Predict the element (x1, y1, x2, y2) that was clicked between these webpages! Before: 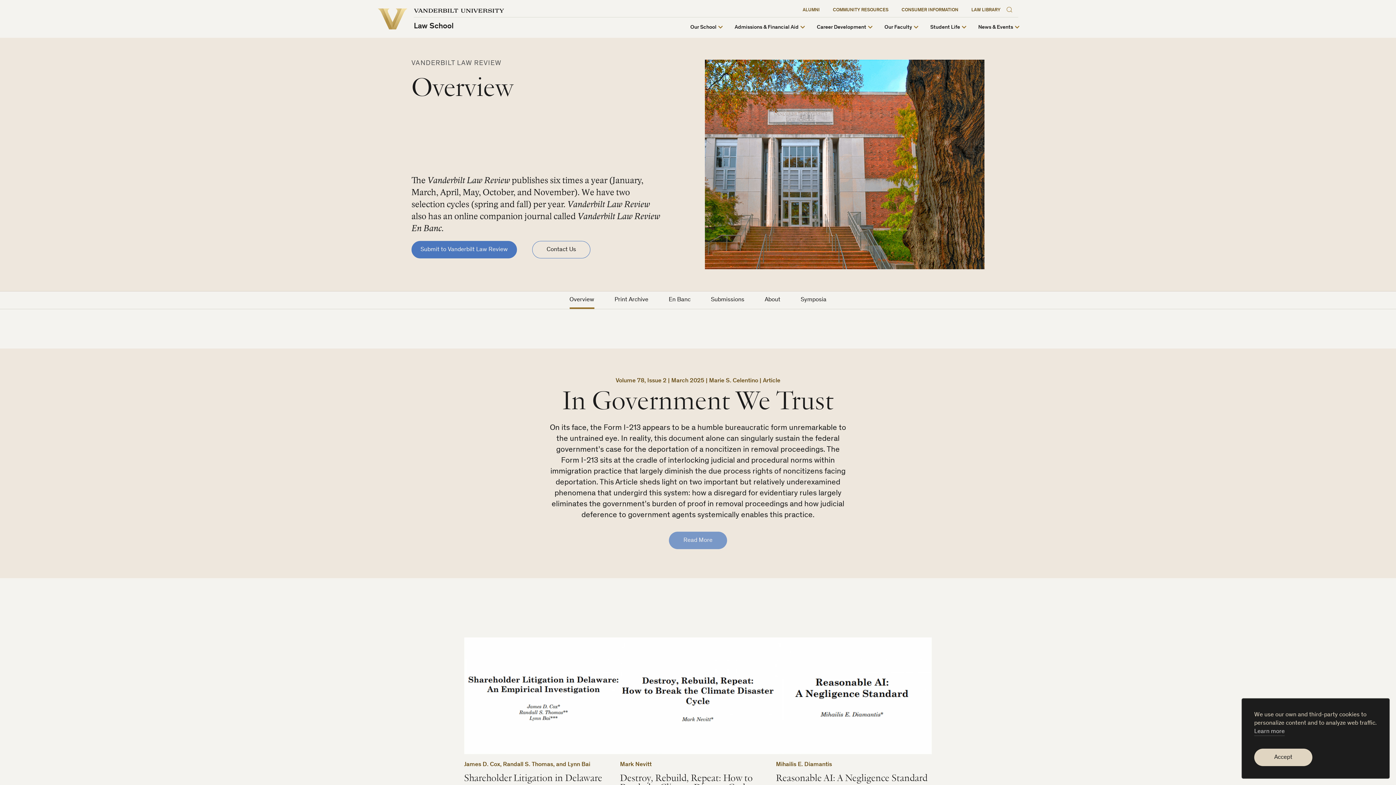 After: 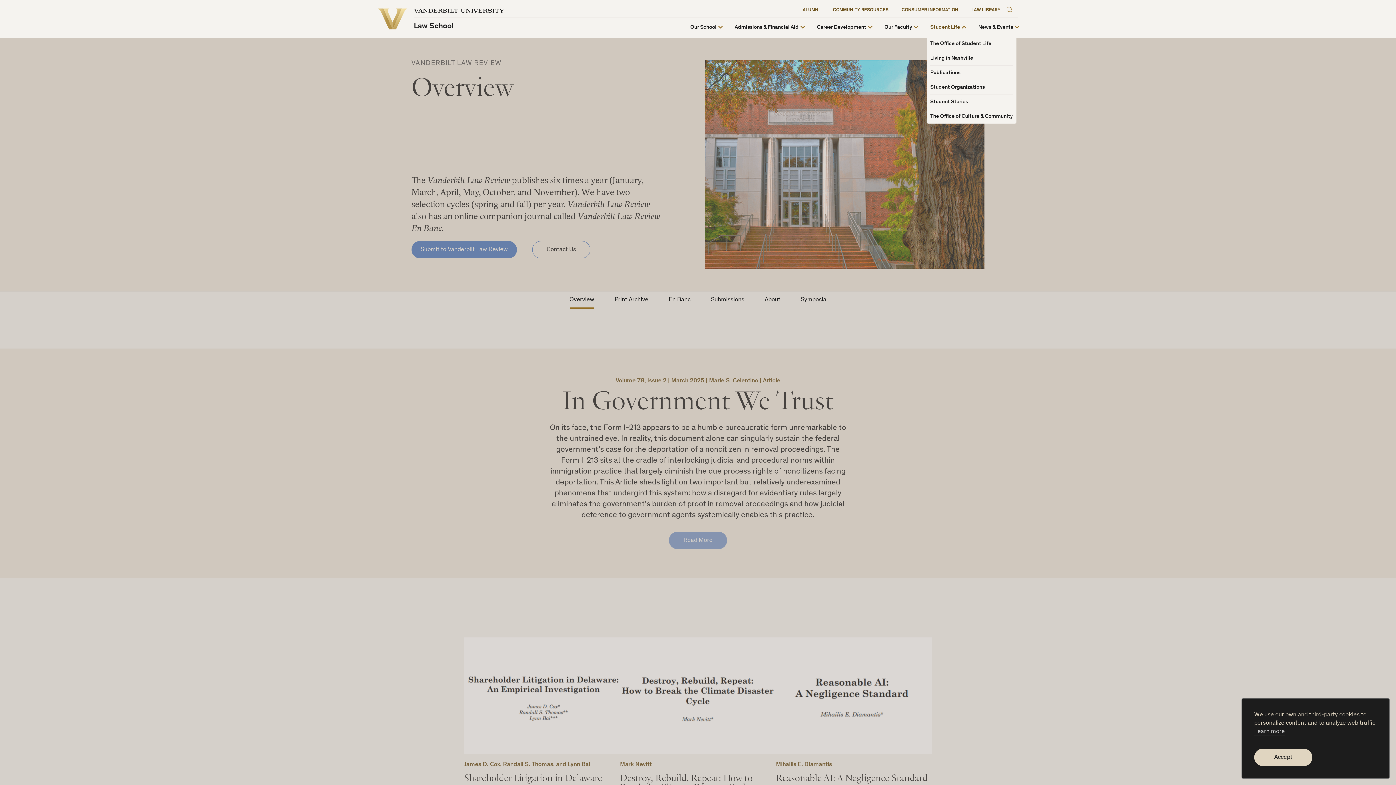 Action: bbox: (930, 24, 960, 30) label: Student Life